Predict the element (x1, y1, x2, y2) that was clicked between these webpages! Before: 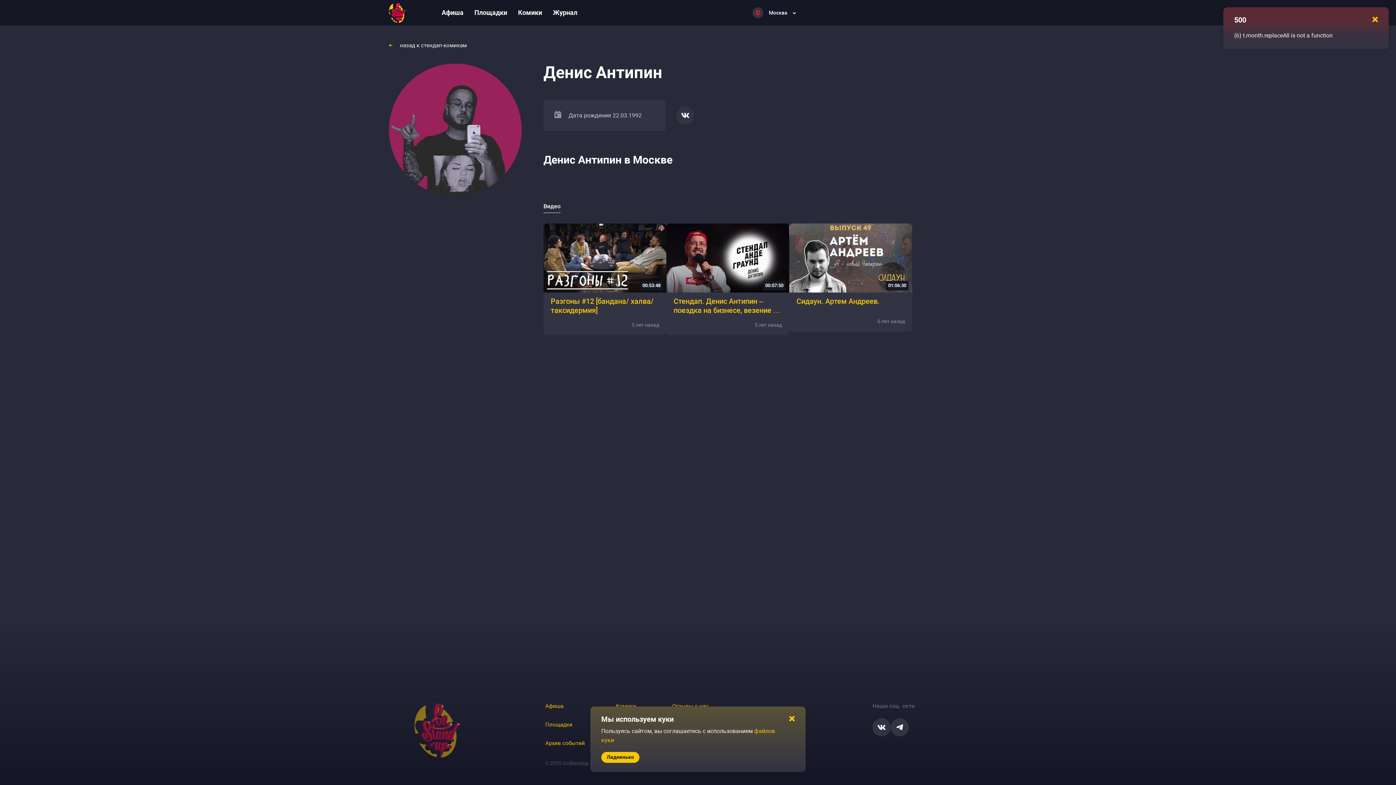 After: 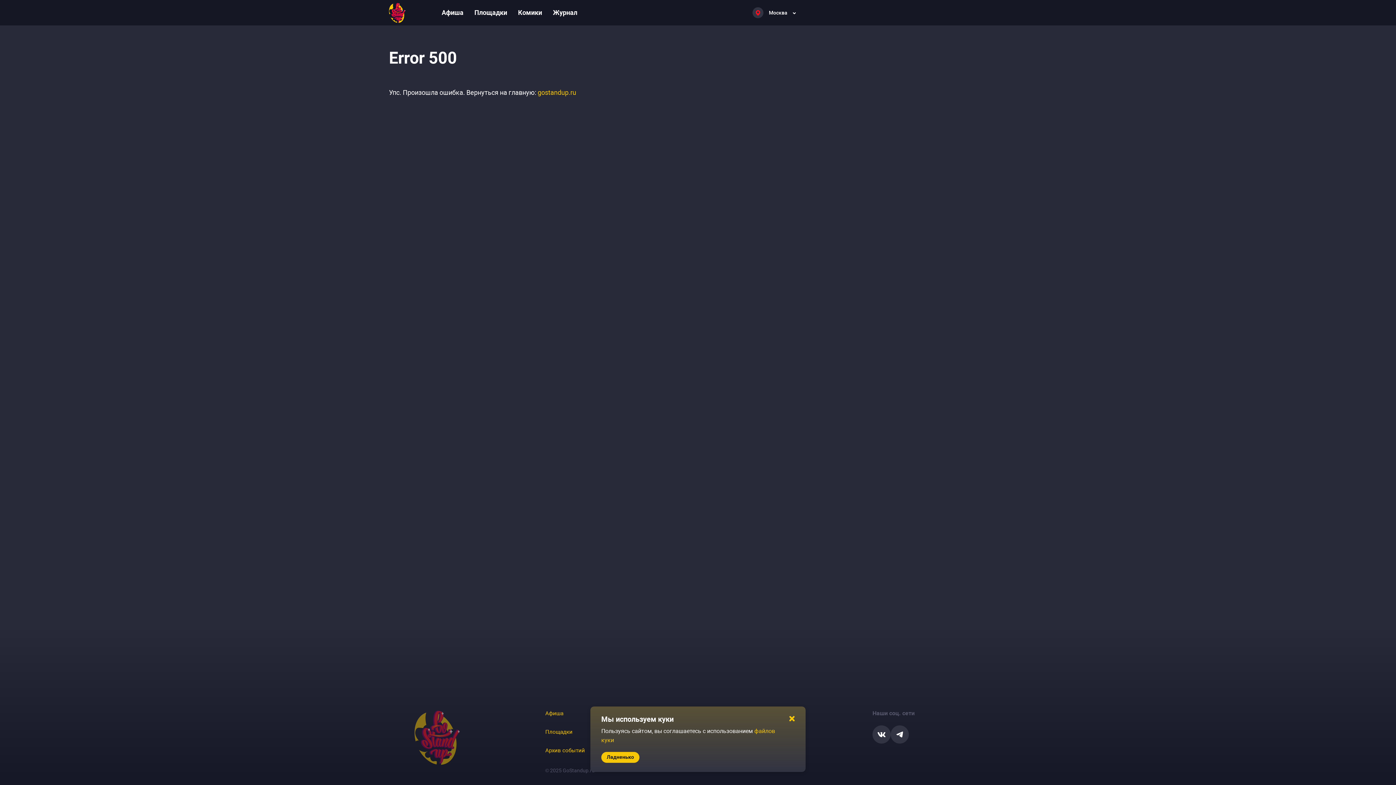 Action: bbox: (666, 223, 789, 335) label: 00:07:50
Стендап. Денис Антипин – поездка на бизнесе, везение в Тиндере и кривой член
5 лет назад